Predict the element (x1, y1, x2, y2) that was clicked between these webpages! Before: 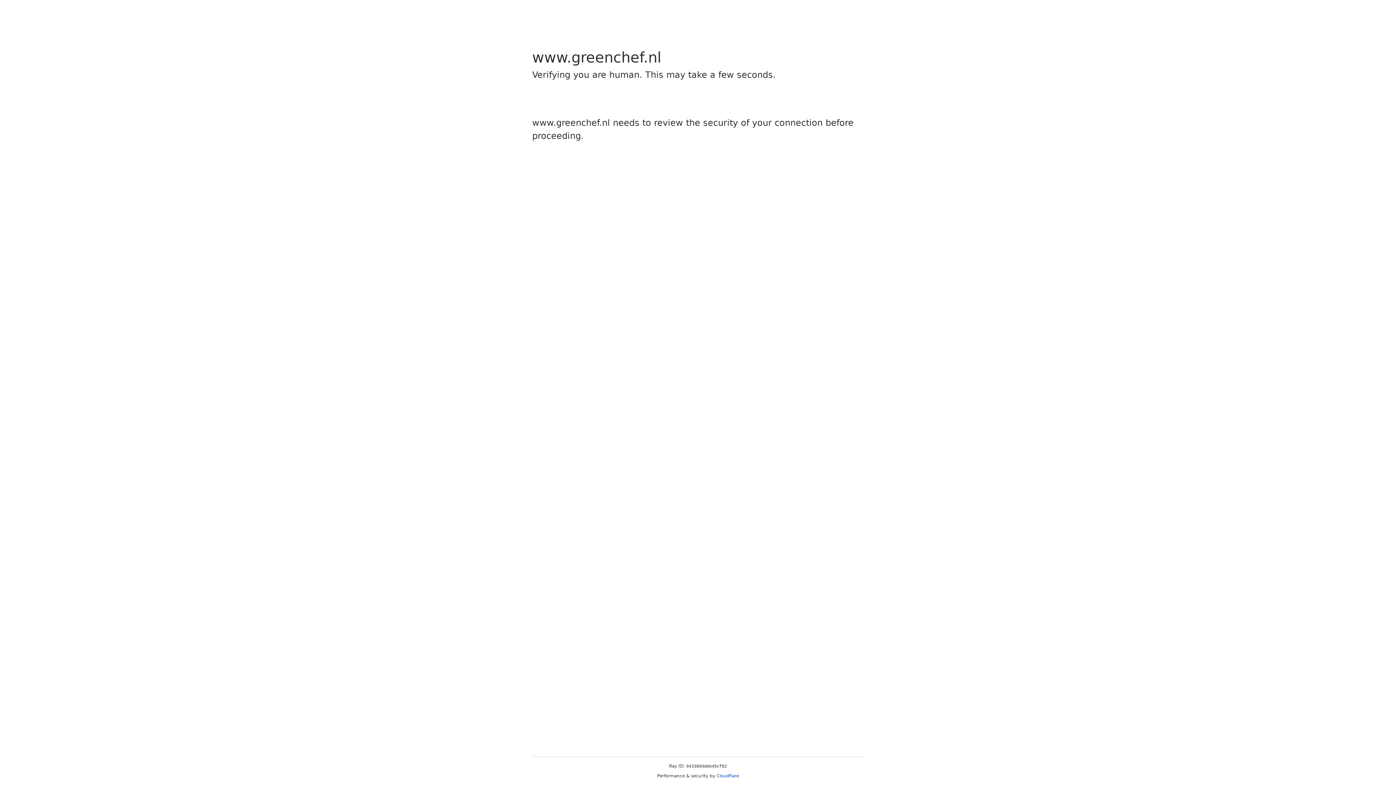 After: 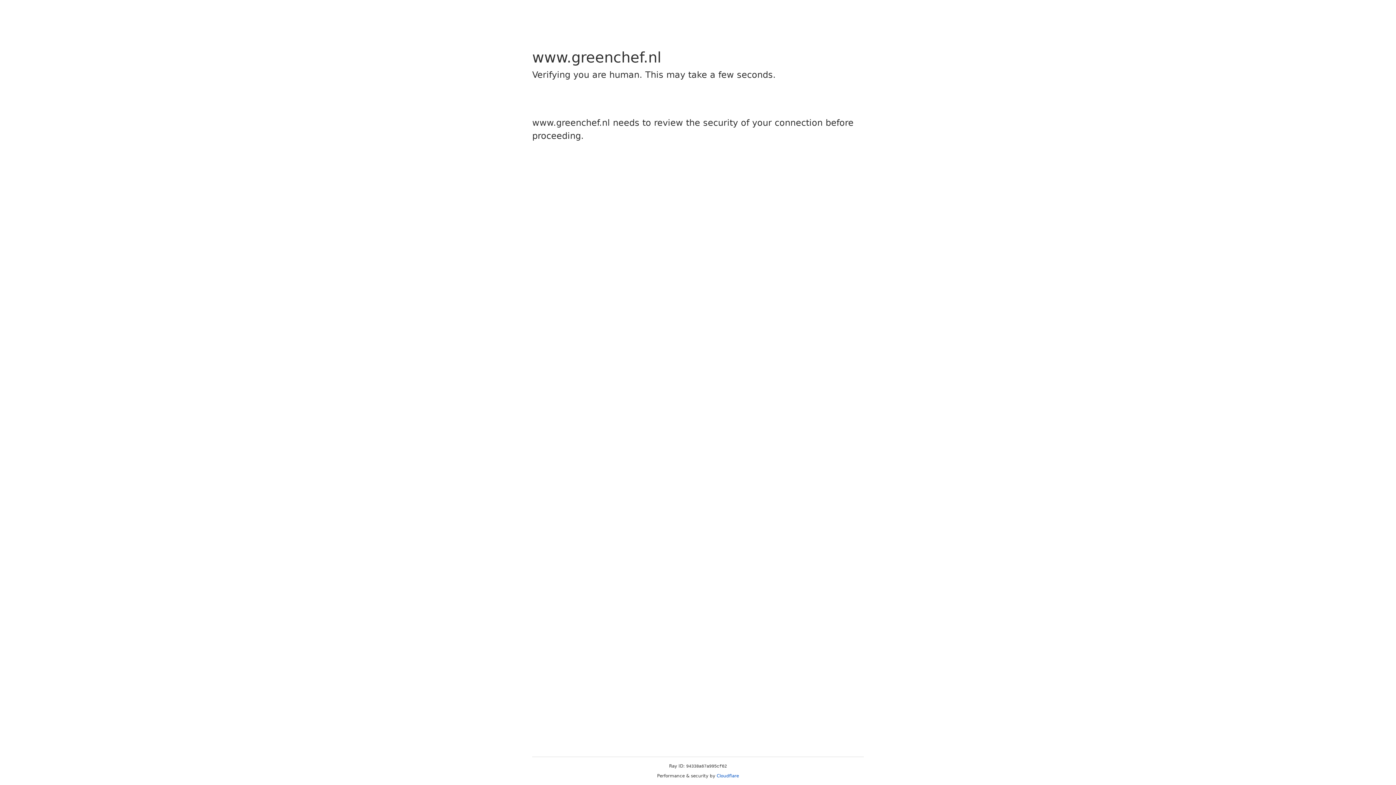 Action: bbox: (716, 773, 739, 778) label: Cloudflare